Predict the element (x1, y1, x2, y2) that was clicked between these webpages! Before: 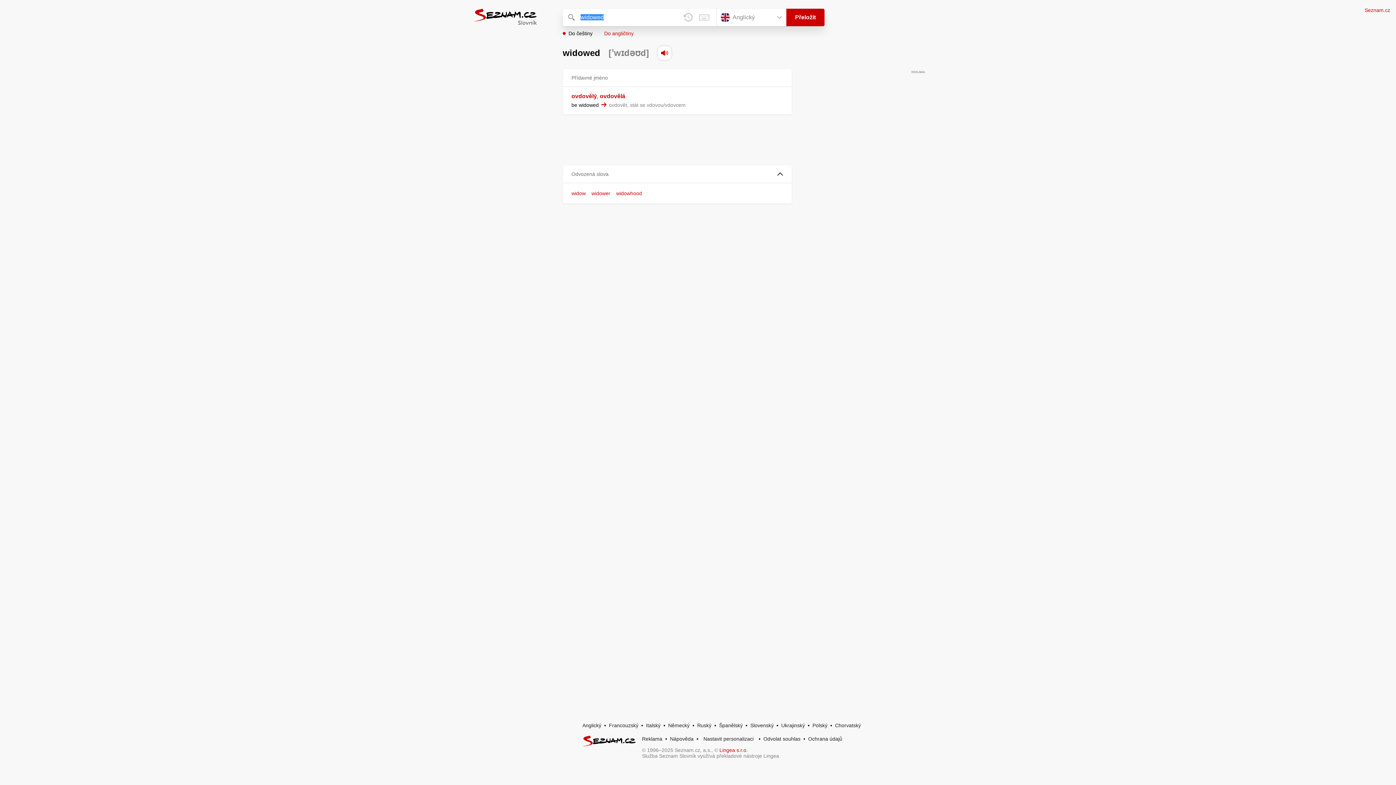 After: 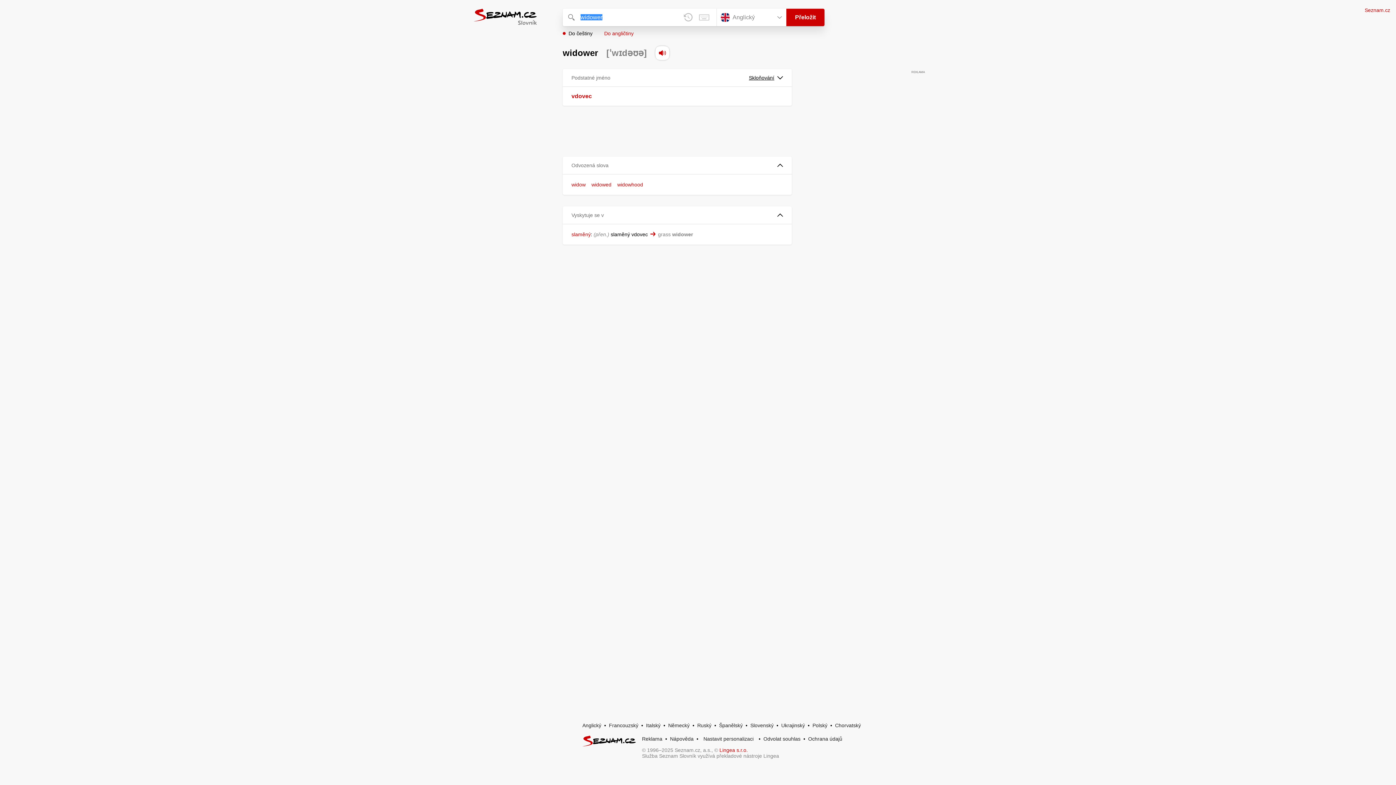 Action: label: widower bbox: (591, 190, 610, 196)